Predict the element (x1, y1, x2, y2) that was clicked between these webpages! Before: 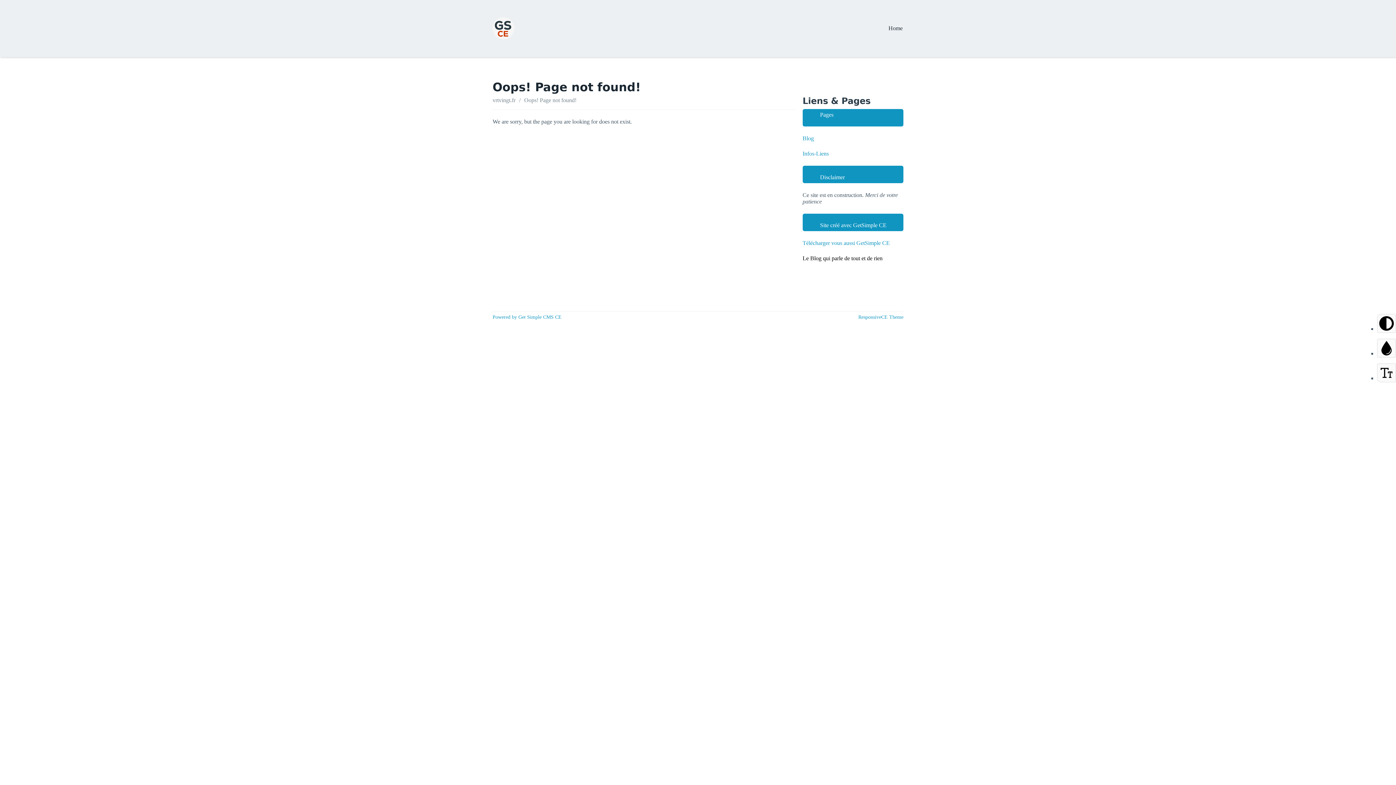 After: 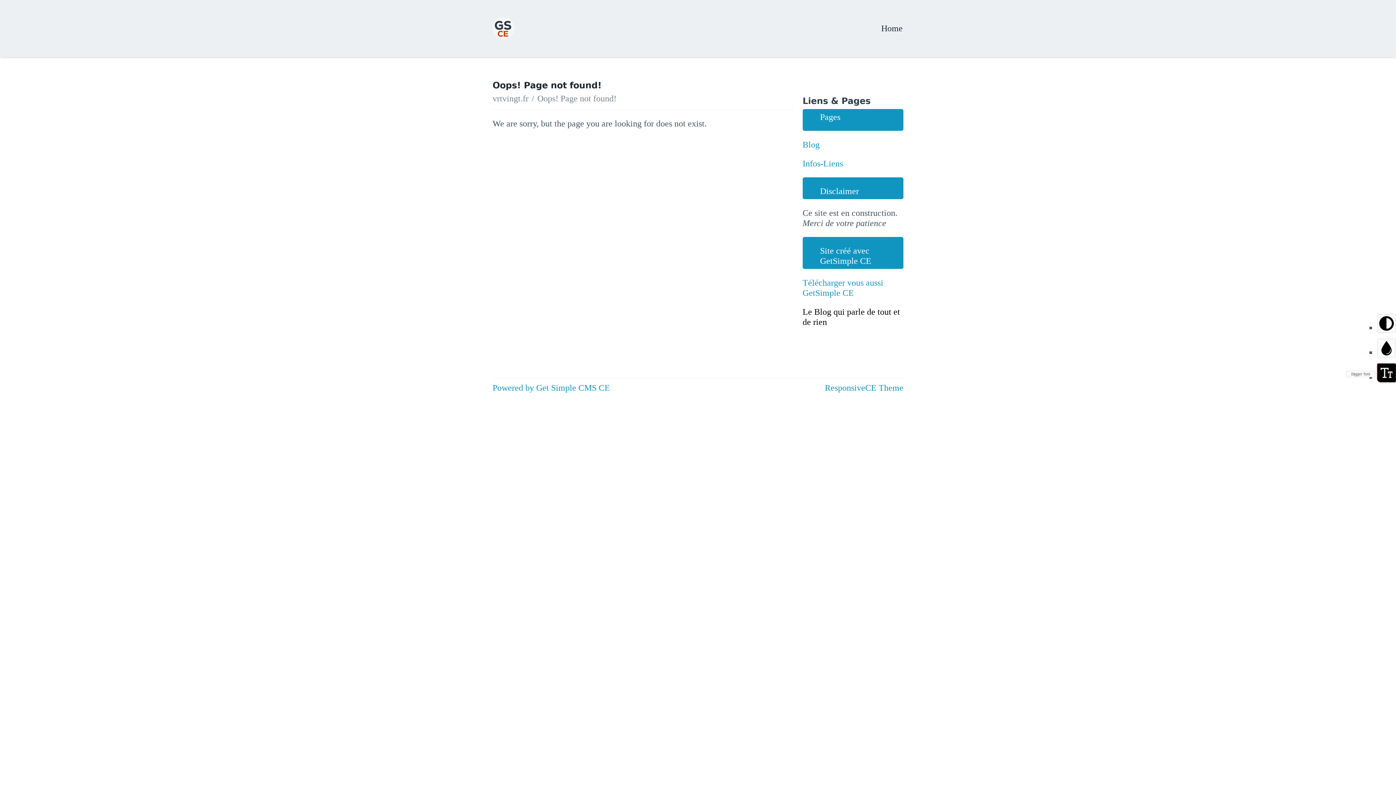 Action: bbox: (1377, 363, 1396, 382)